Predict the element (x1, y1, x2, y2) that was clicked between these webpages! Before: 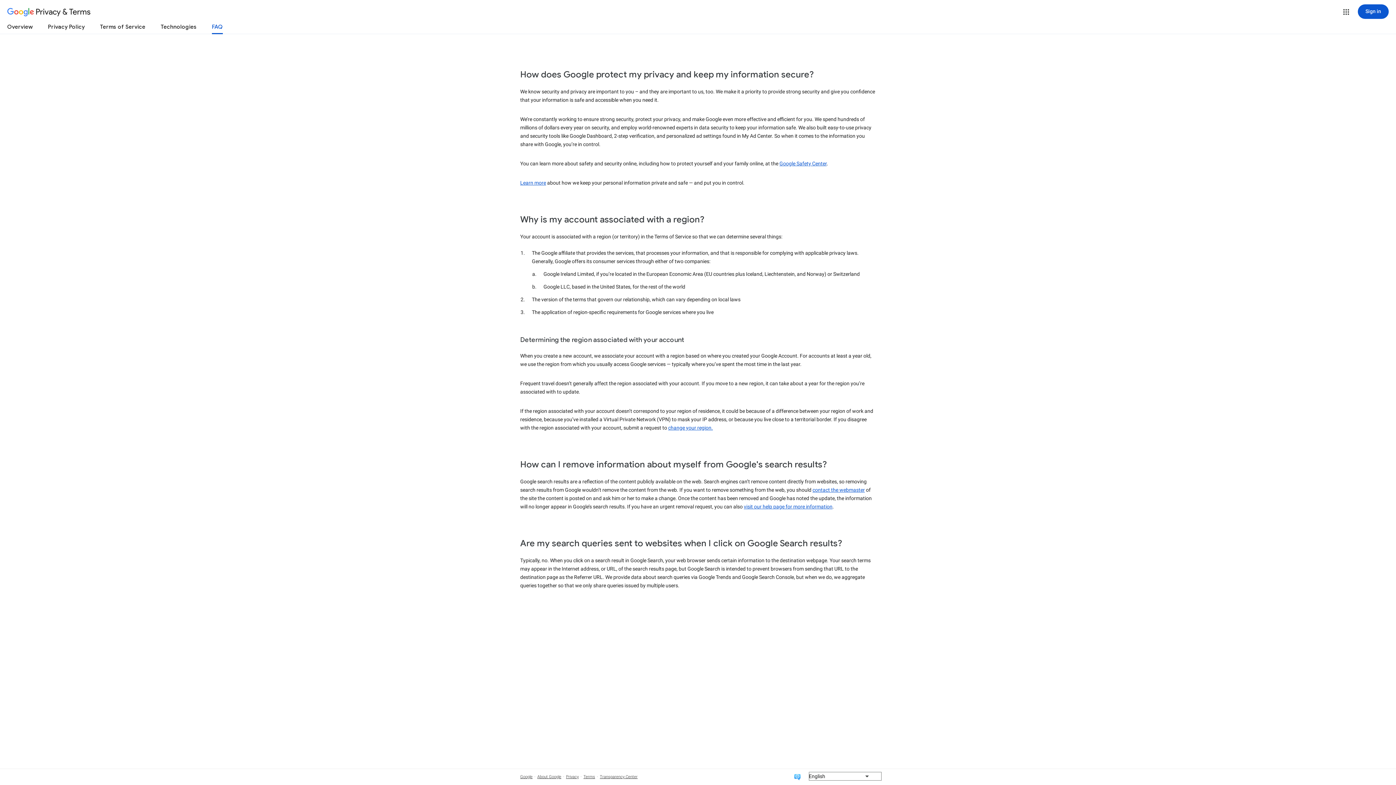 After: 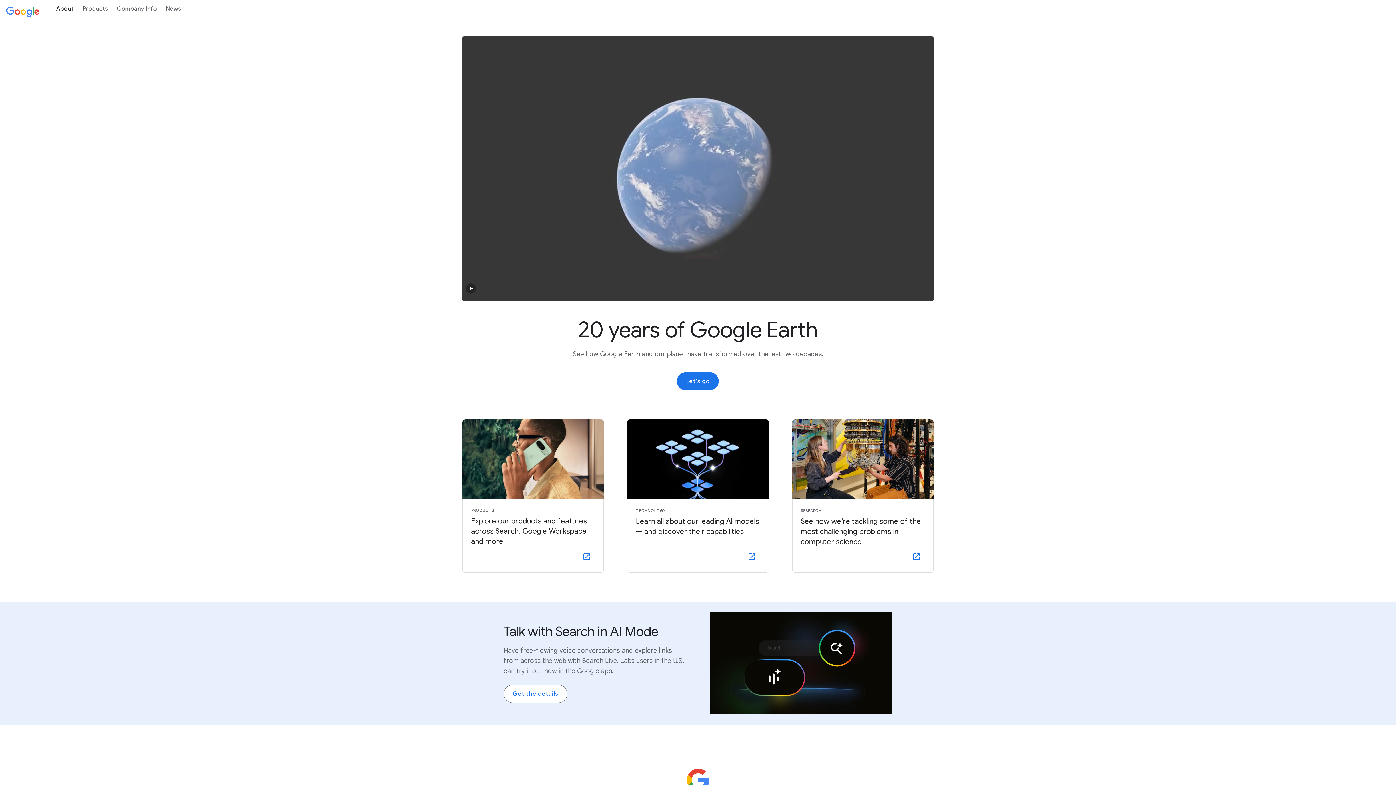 Action: label: About Google bbox: (537, 774, 561, 779)